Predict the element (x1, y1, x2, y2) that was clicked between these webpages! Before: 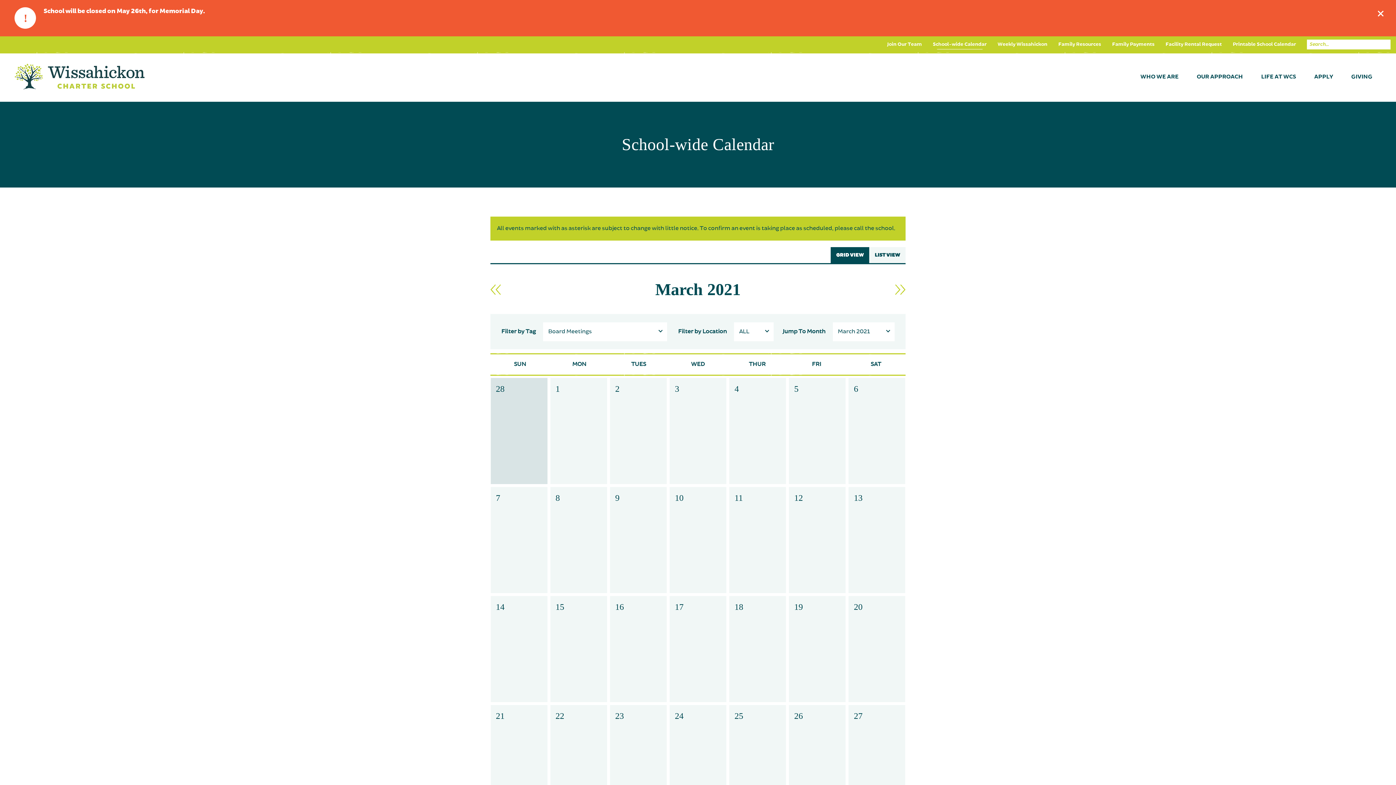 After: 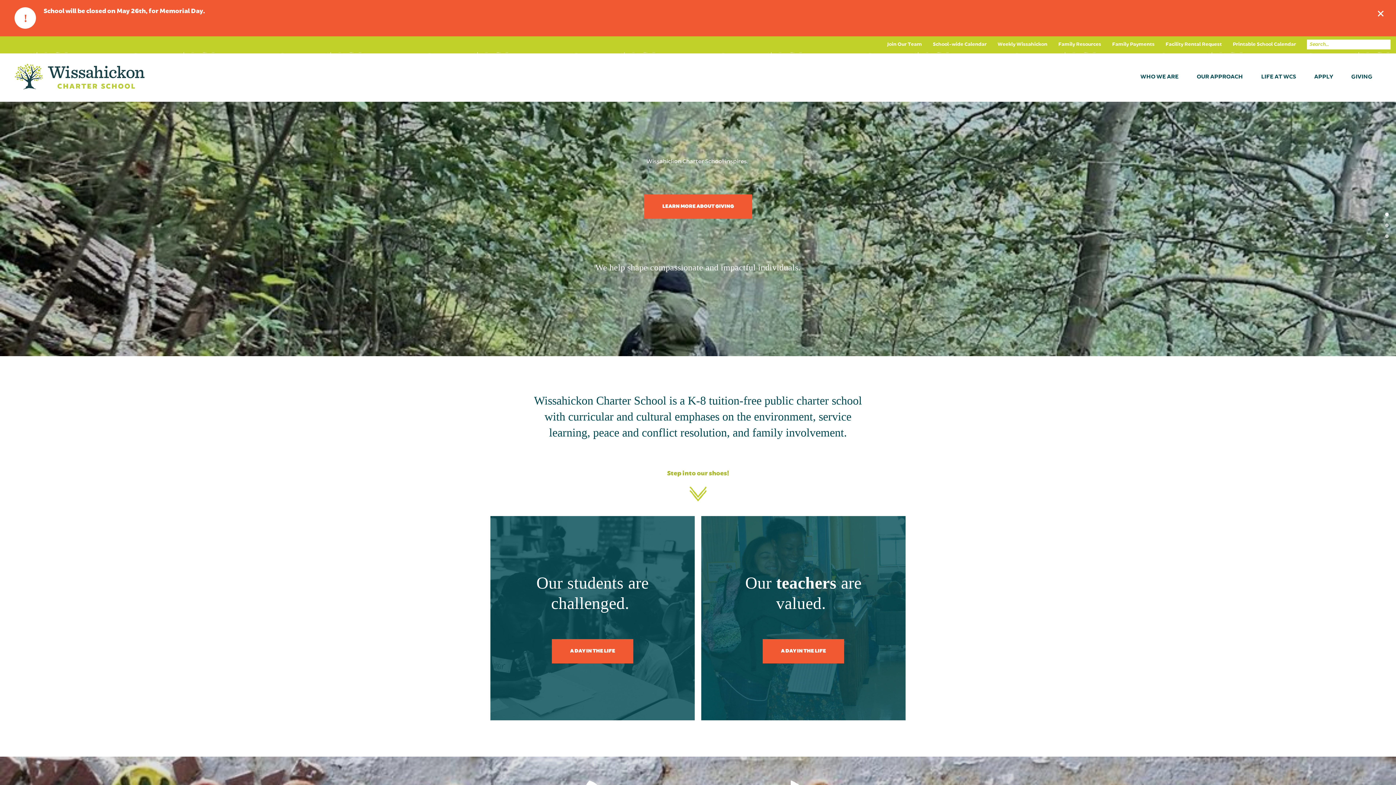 Action: bbox: (14, 52, 144, 101)